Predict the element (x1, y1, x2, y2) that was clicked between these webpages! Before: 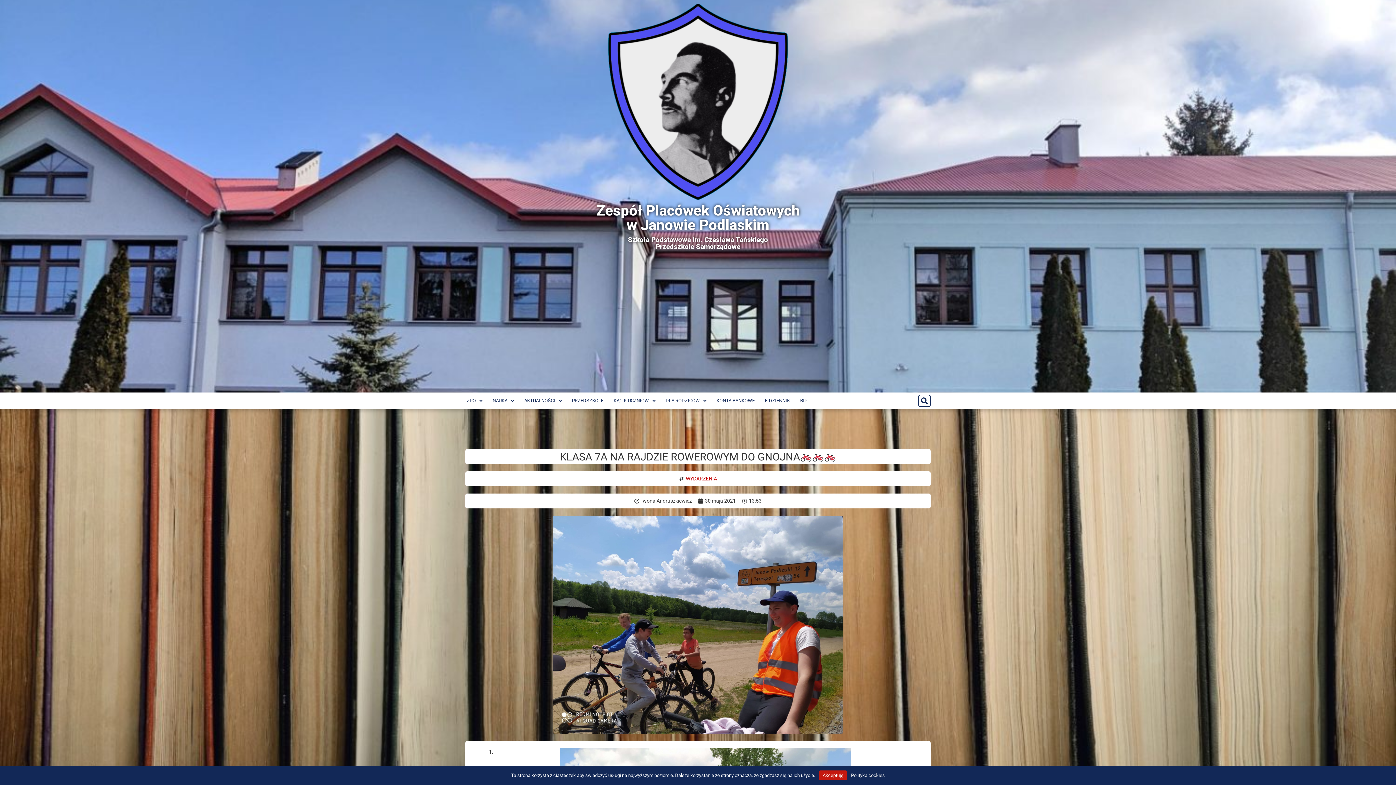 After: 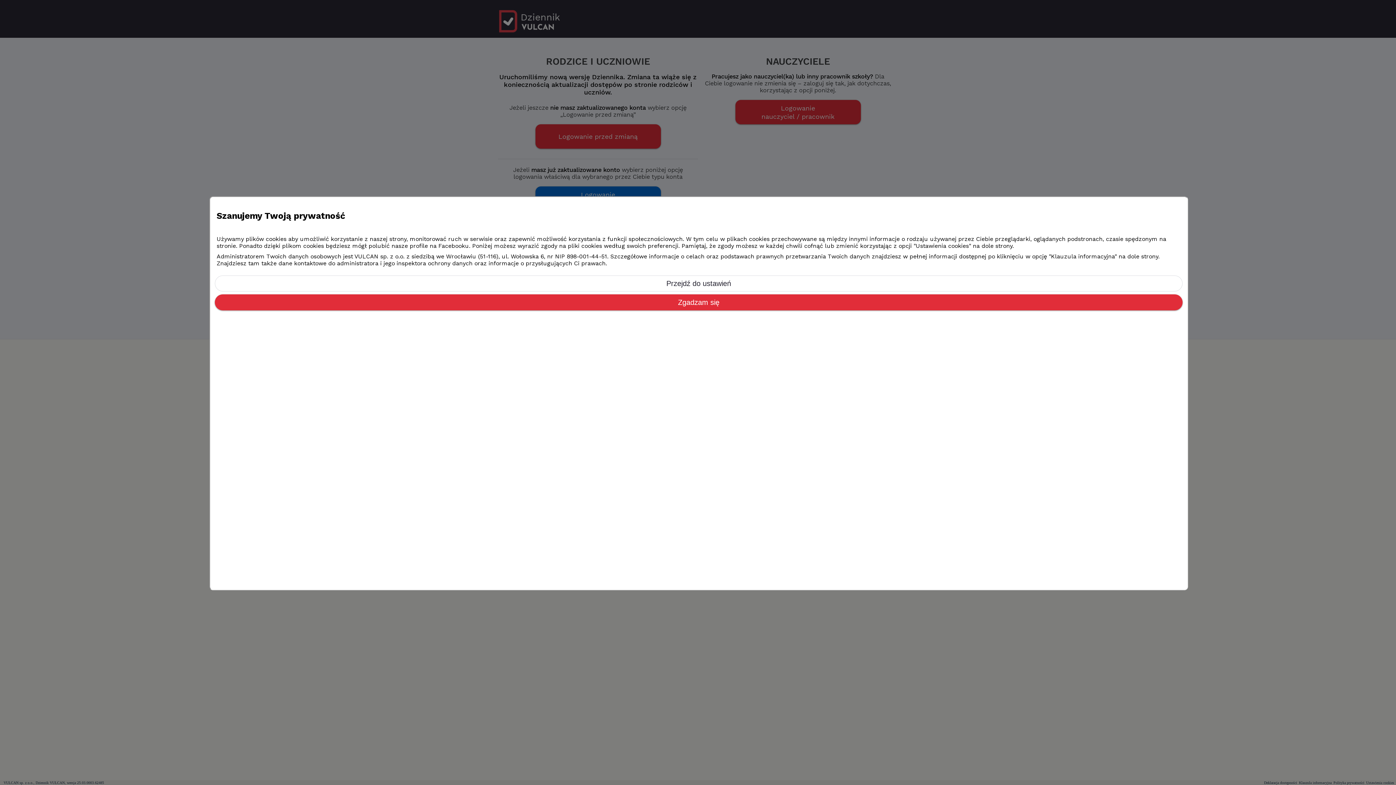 Action: label: E-DZIENNIK bbox: (760, 392, 795, 409)